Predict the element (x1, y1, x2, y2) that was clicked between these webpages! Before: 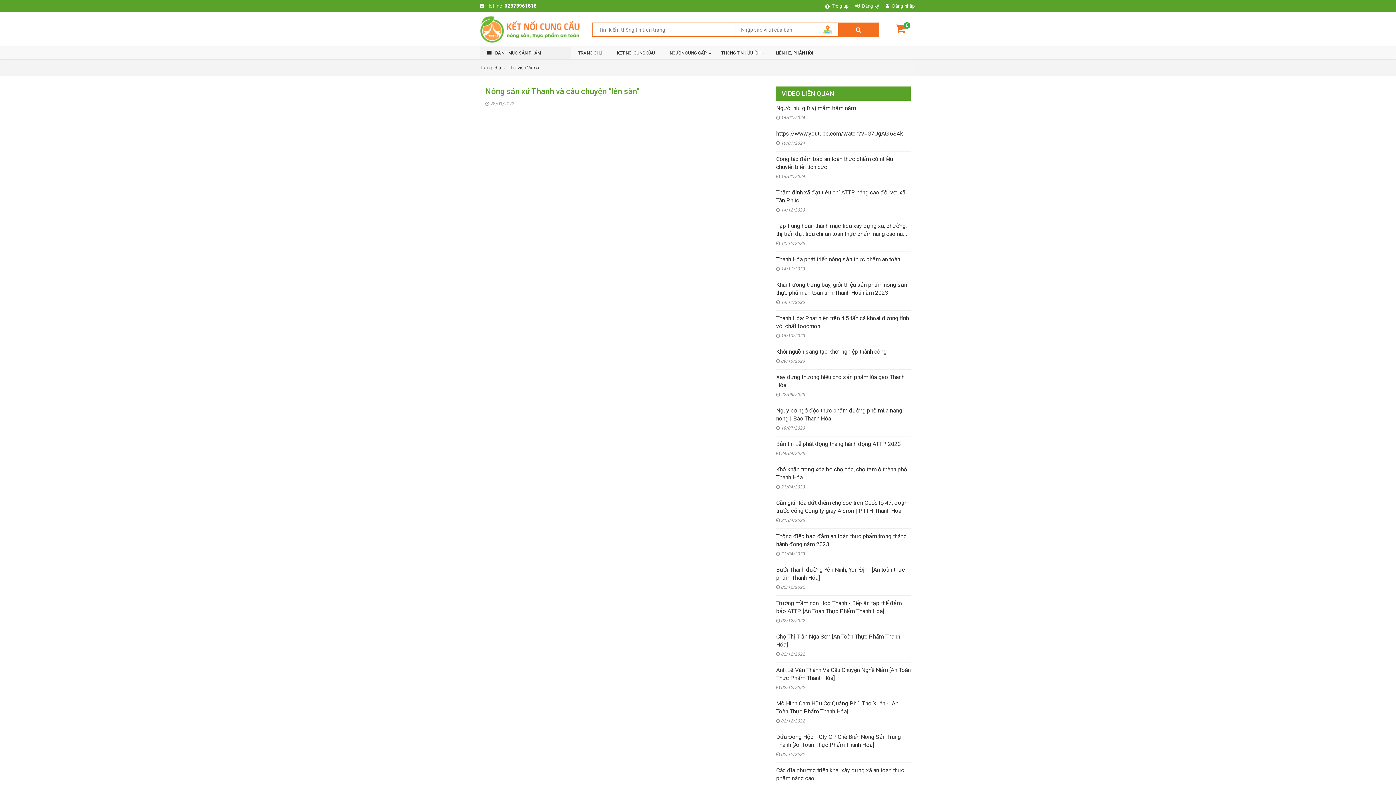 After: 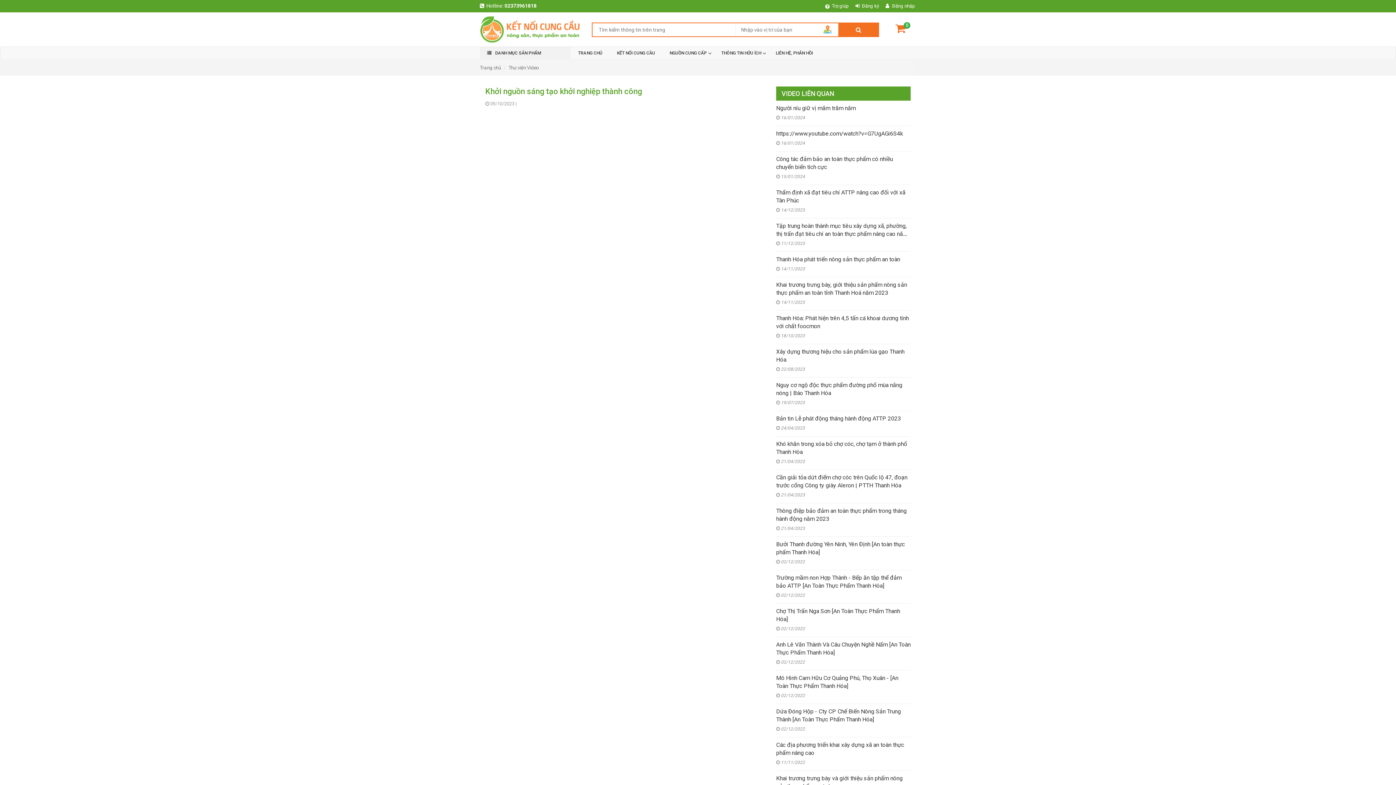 Action: bbox: (776, 348, 886, 355) label: Khởi nguồn sáng tạo khởi nghiệp thành công